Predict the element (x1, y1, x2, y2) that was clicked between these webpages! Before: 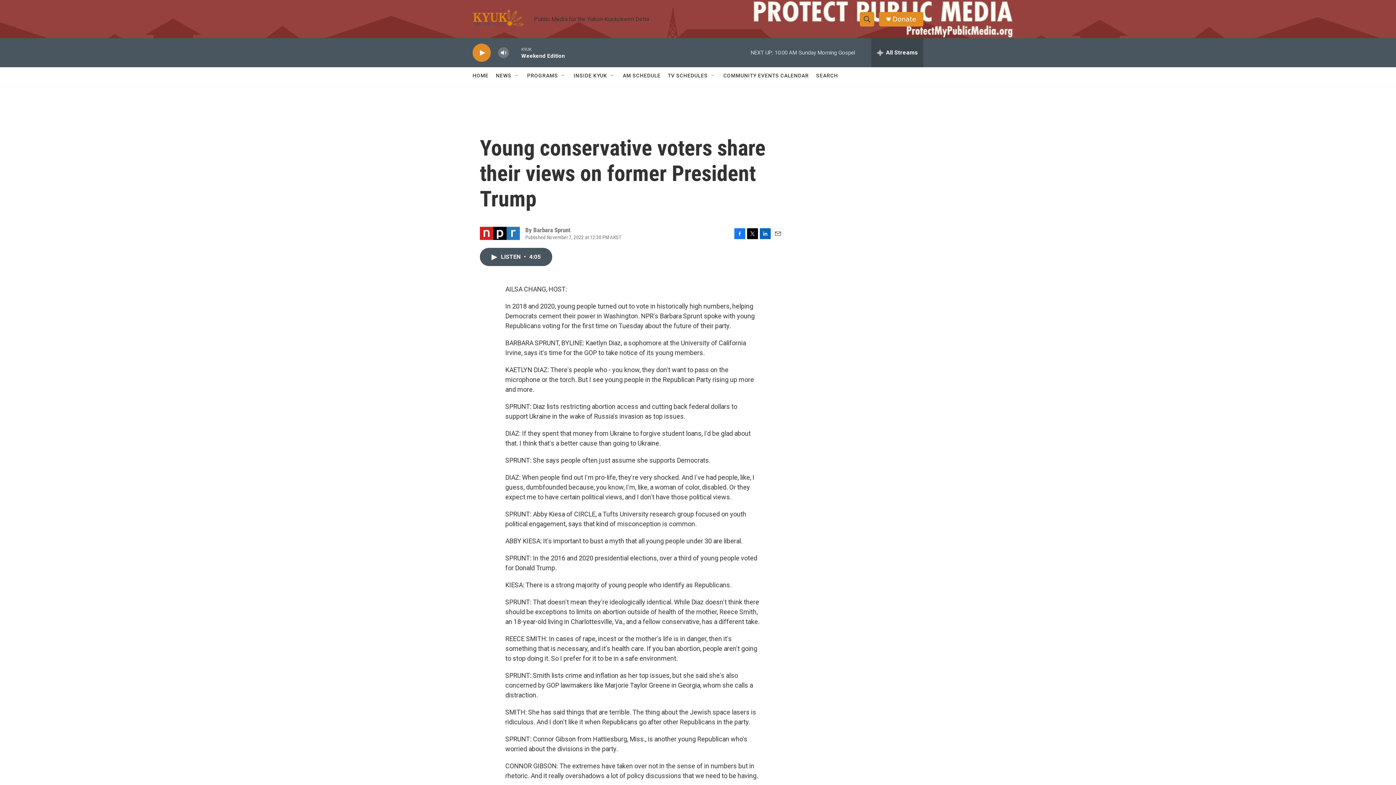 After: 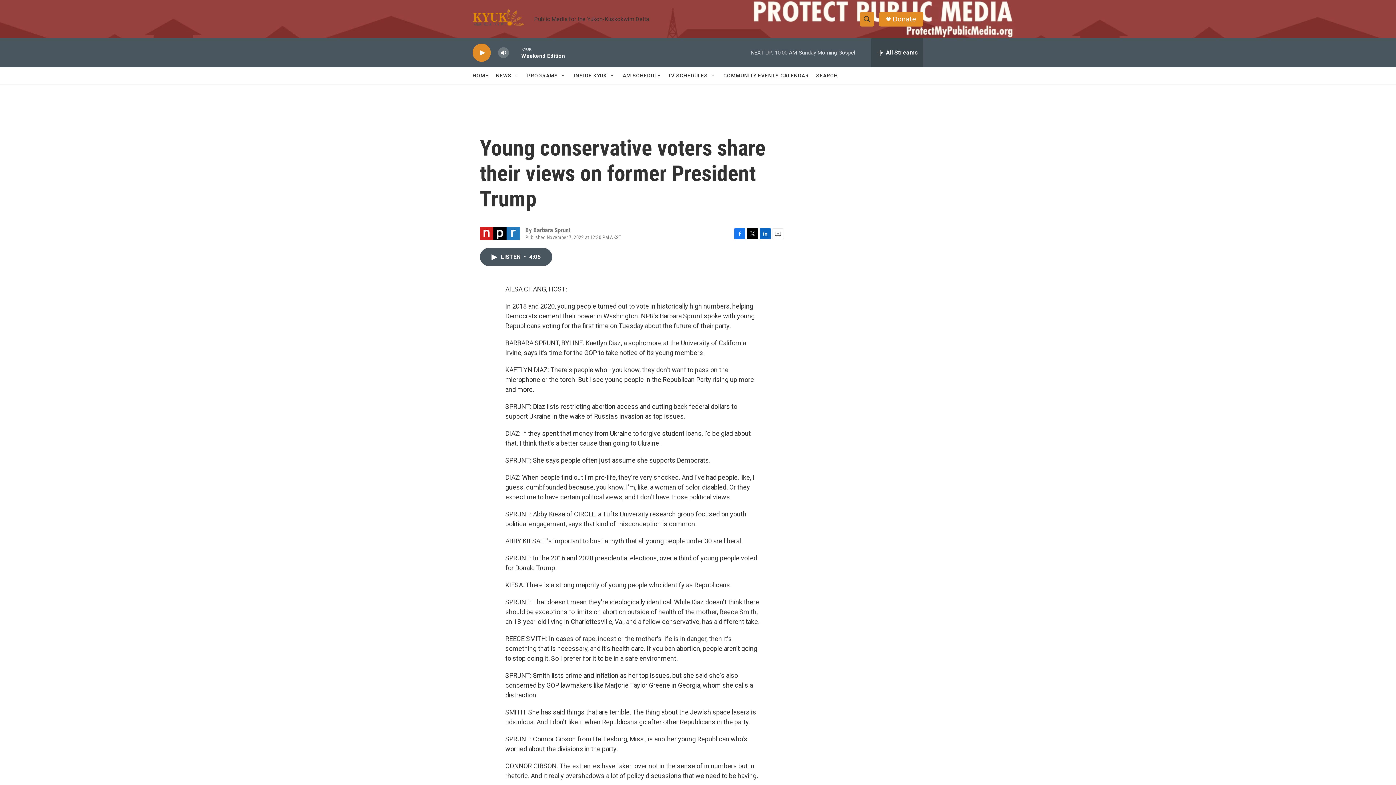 Action: label: Email bbox: (772, 228, 783, 239)